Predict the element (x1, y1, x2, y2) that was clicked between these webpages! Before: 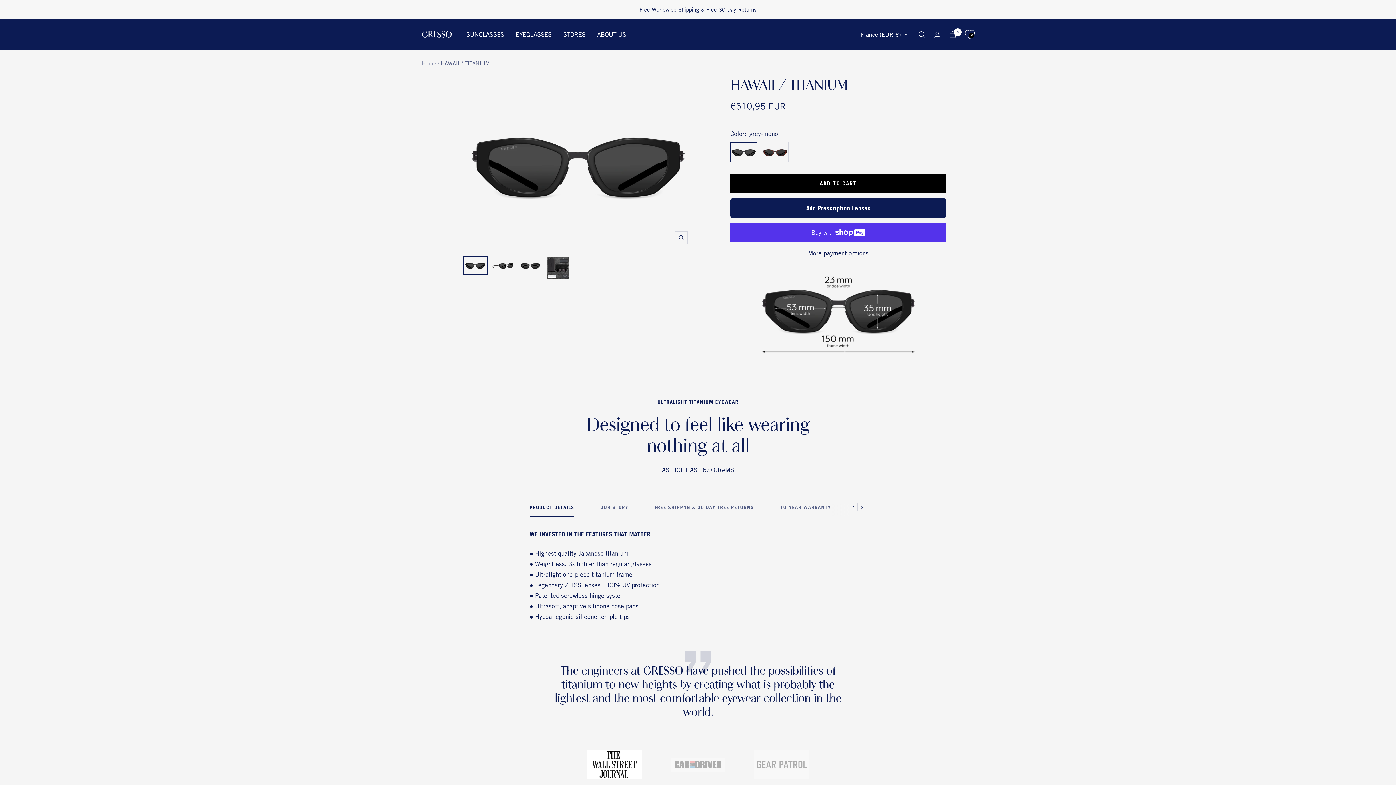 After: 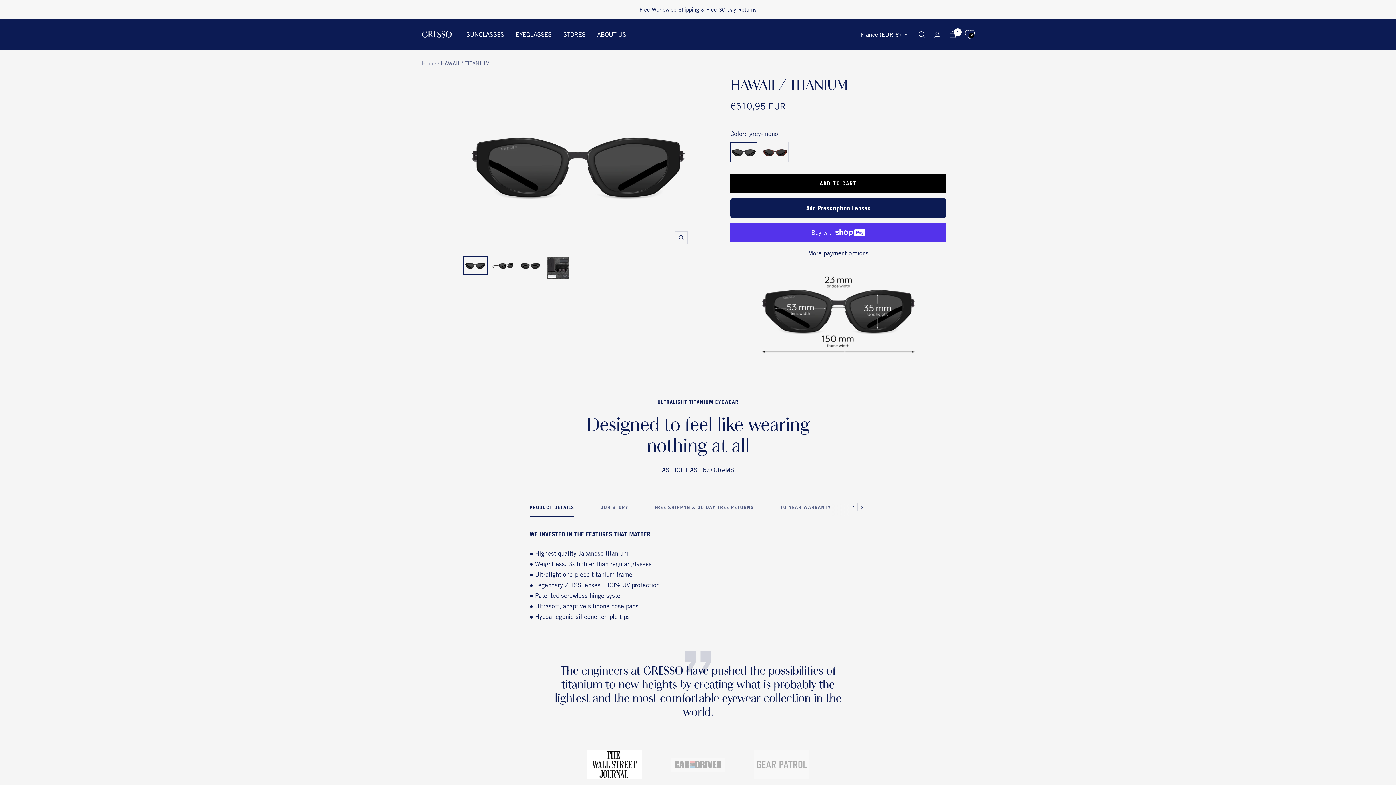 Action: bbox: (730, 174, 946, 193) label: ADD TO CART